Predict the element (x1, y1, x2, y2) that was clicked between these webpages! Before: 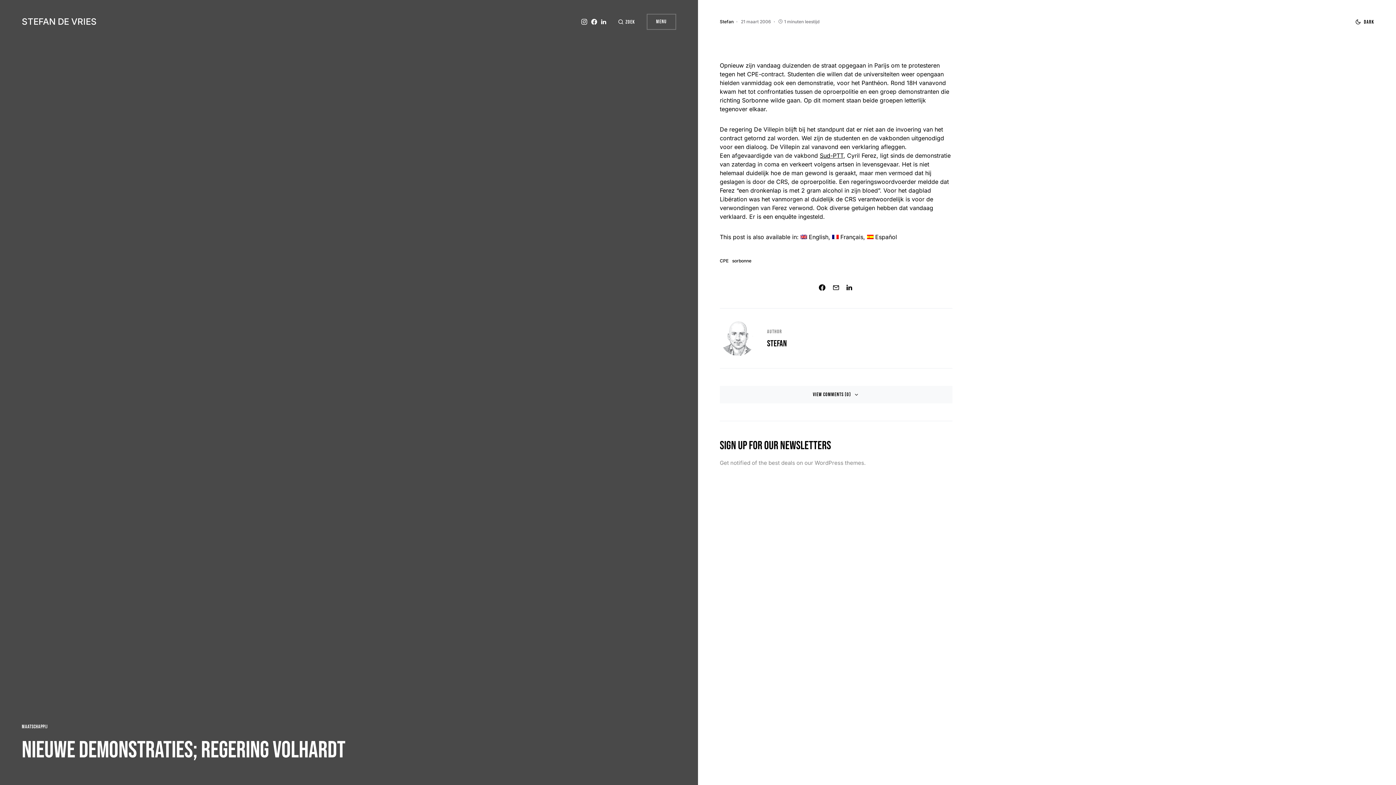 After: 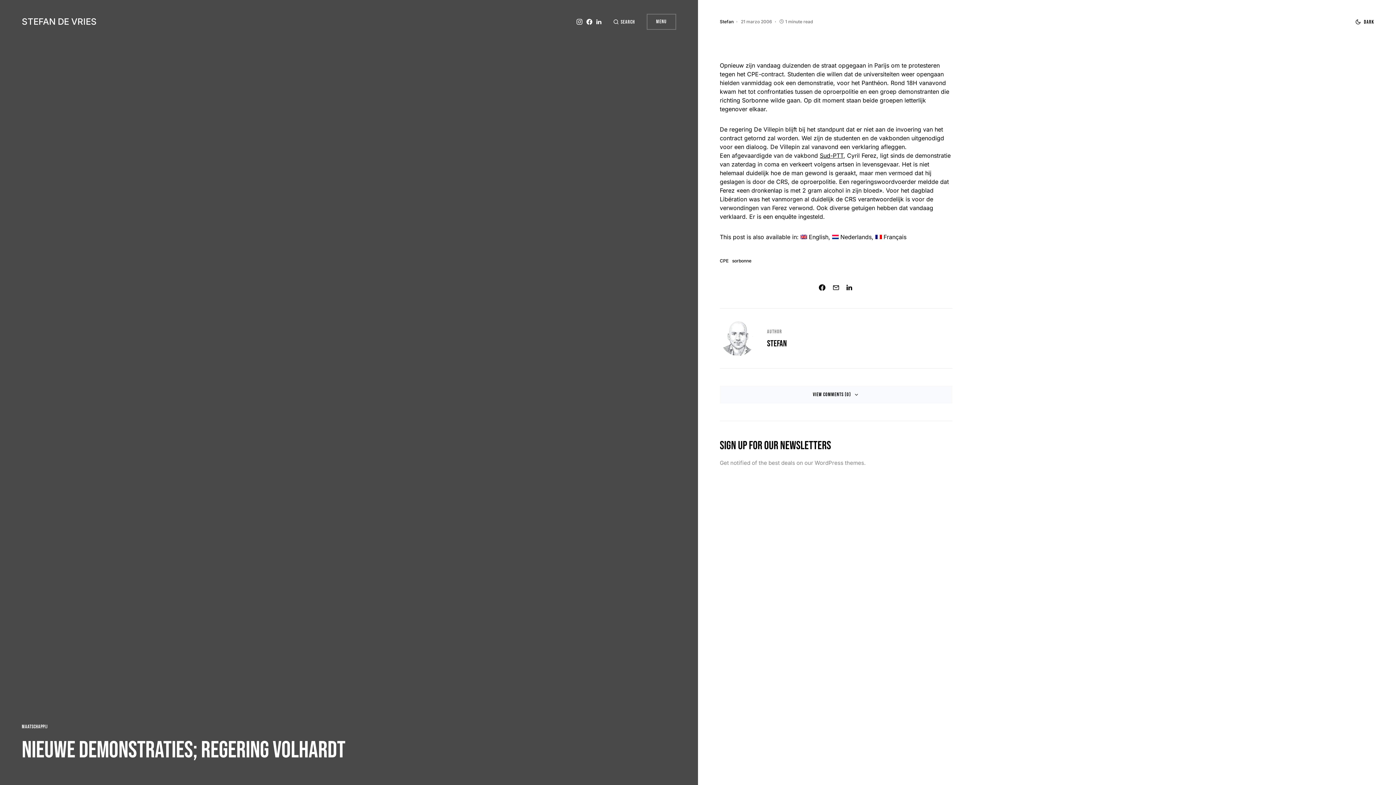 Action: bbox: (867, 234, 897, 240) label: Español